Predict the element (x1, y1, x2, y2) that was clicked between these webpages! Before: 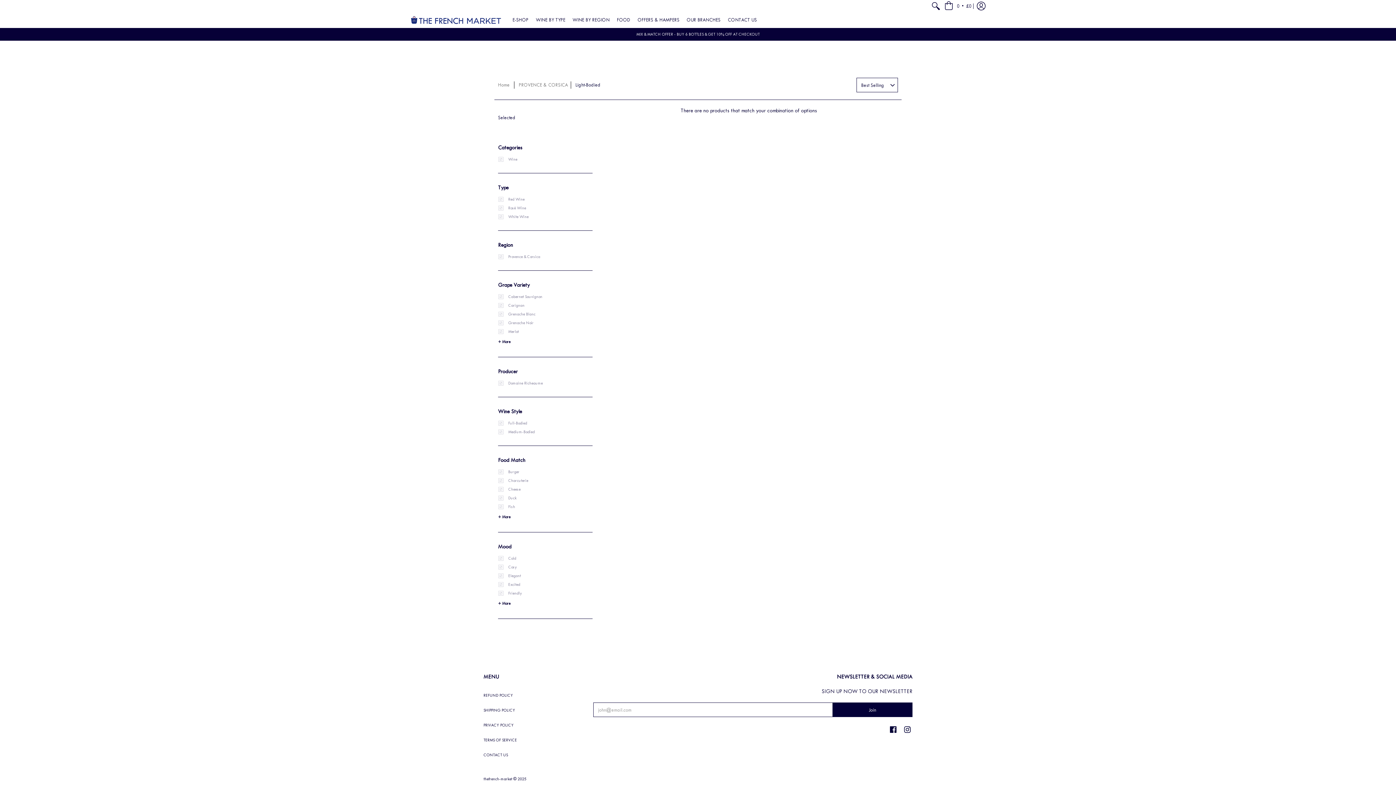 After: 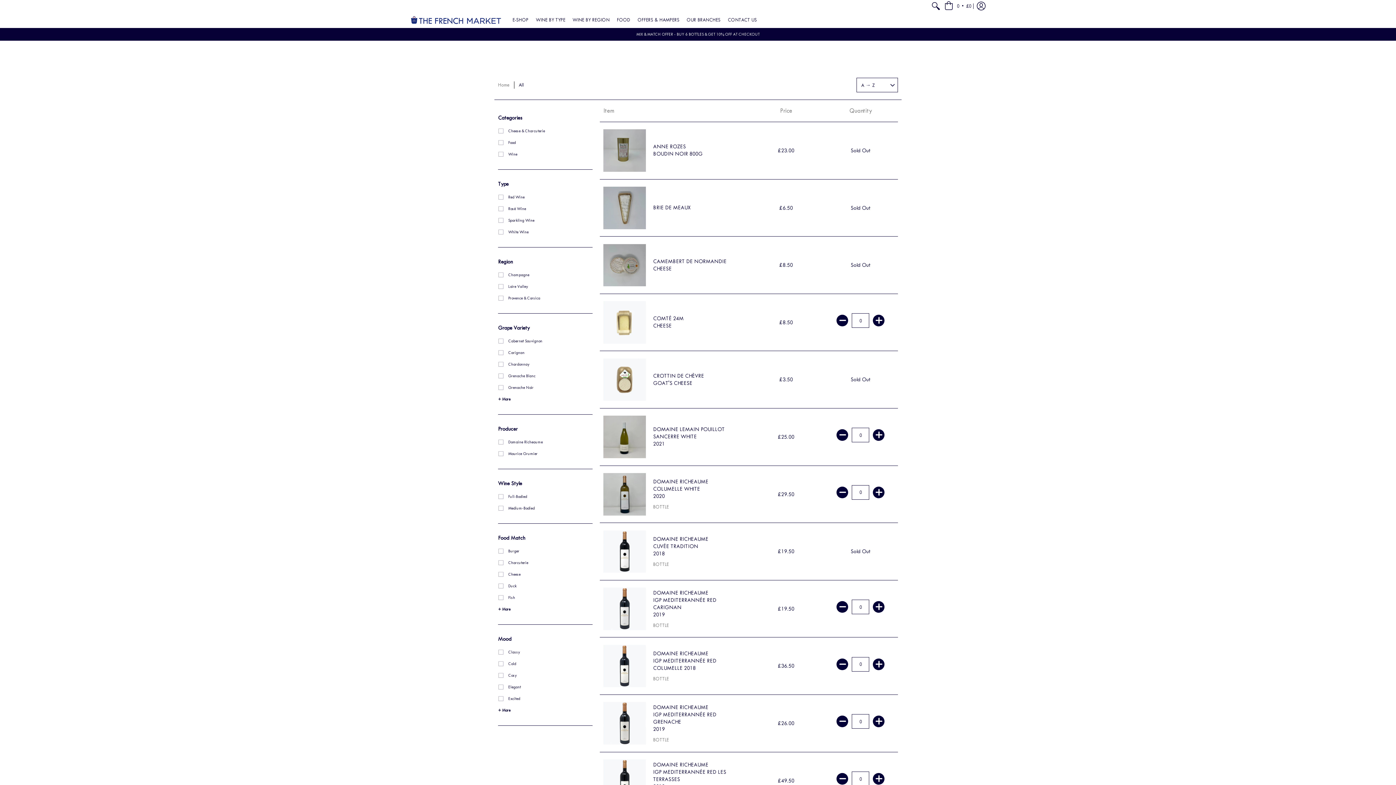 Action: label: E-SHOP bbox: (509, 12, 532, 28)